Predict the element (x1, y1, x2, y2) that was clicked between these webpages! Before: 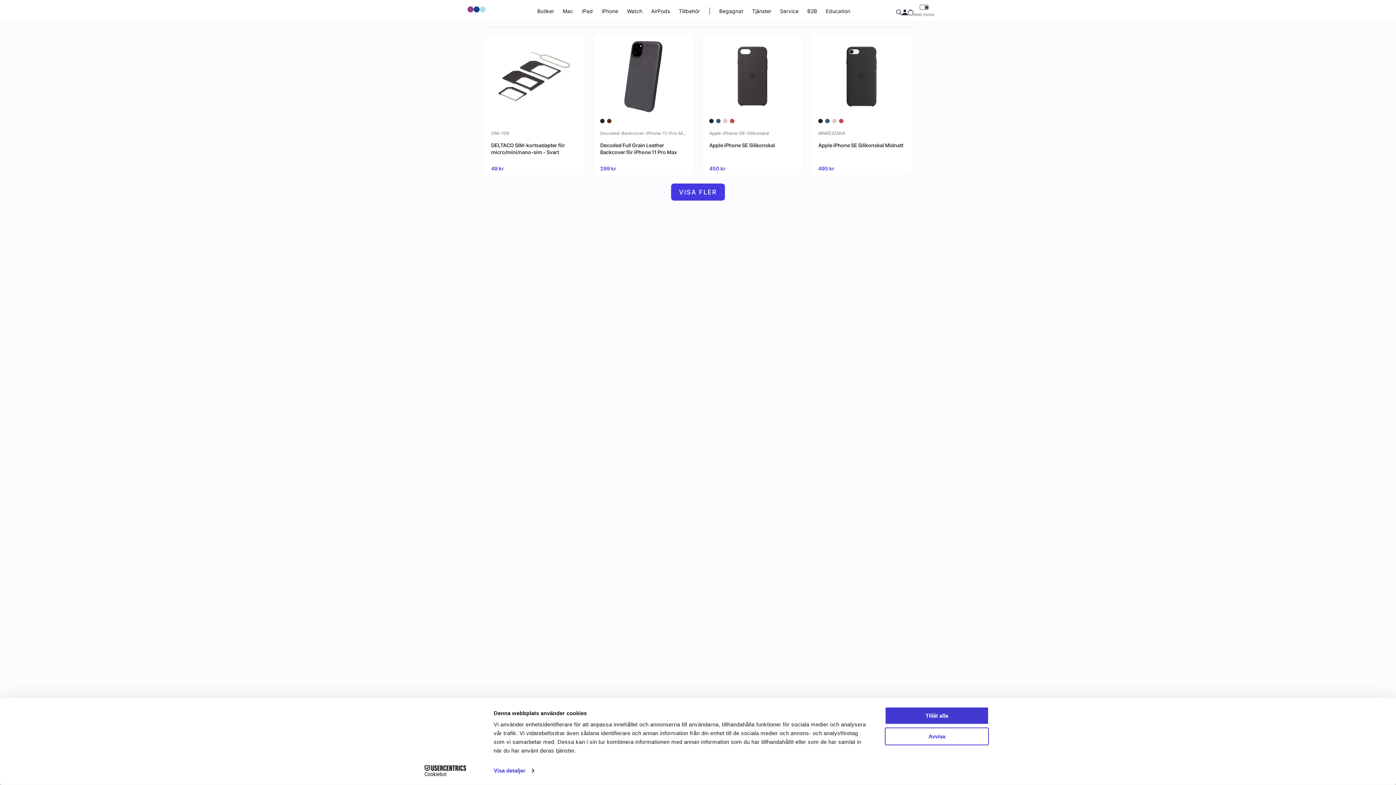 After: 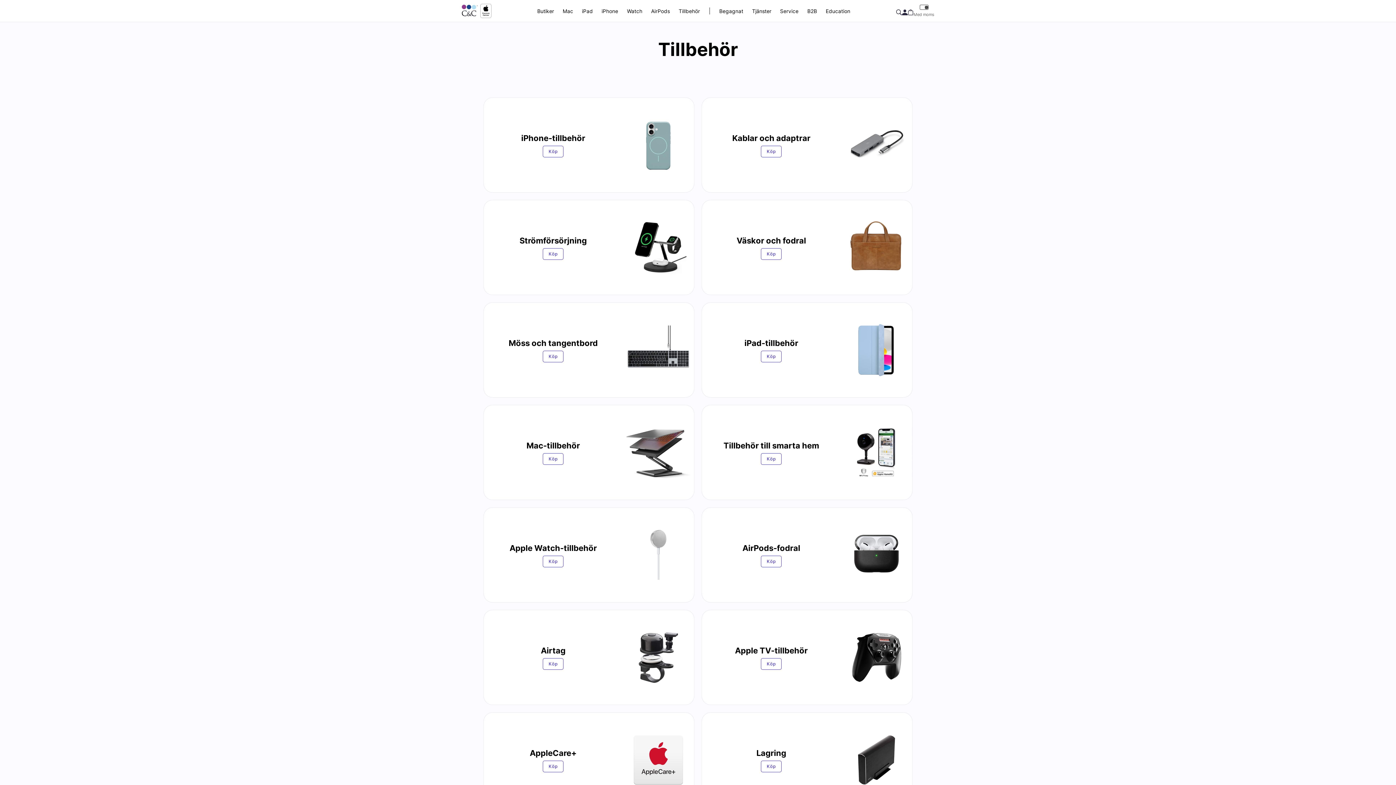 Action: bbox: (678, 0, 700, 21) label: Tillbehör